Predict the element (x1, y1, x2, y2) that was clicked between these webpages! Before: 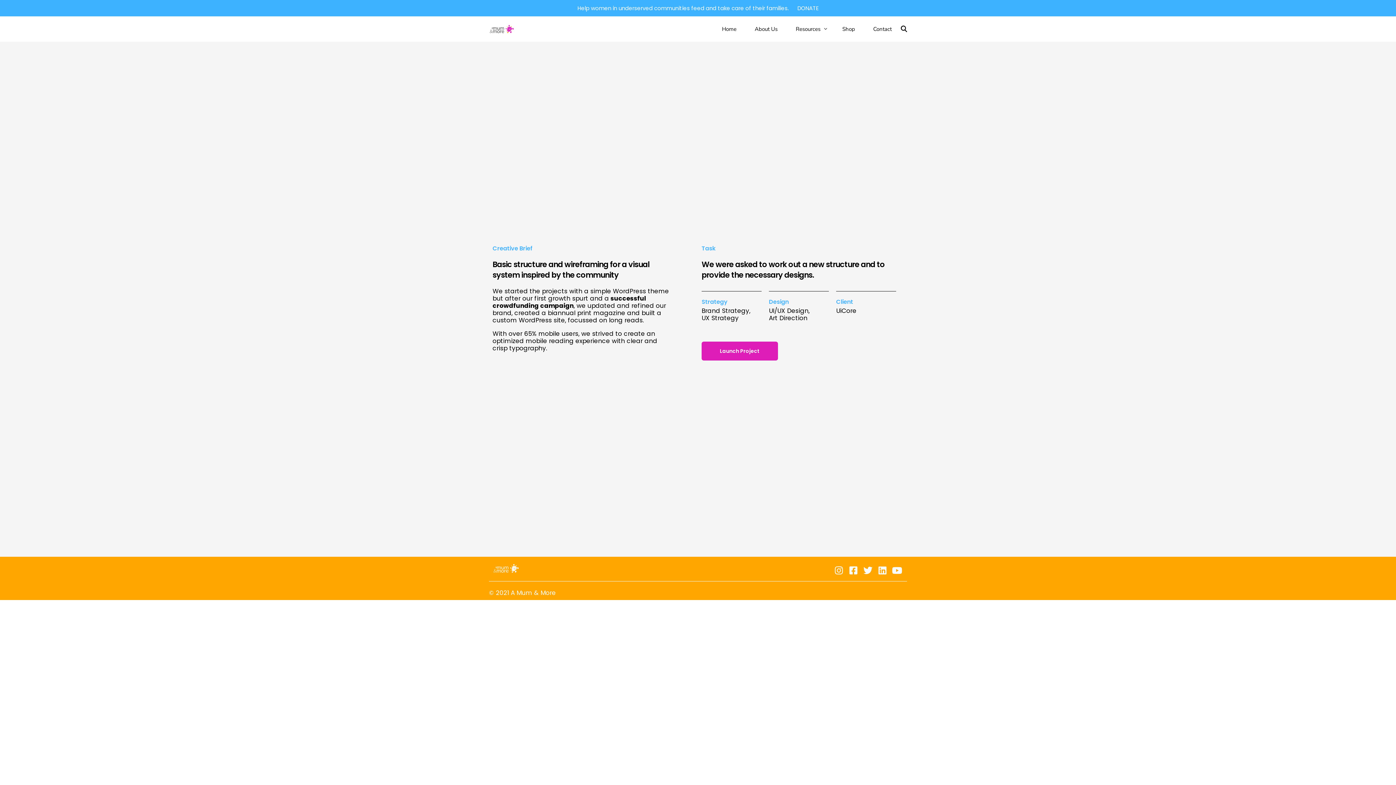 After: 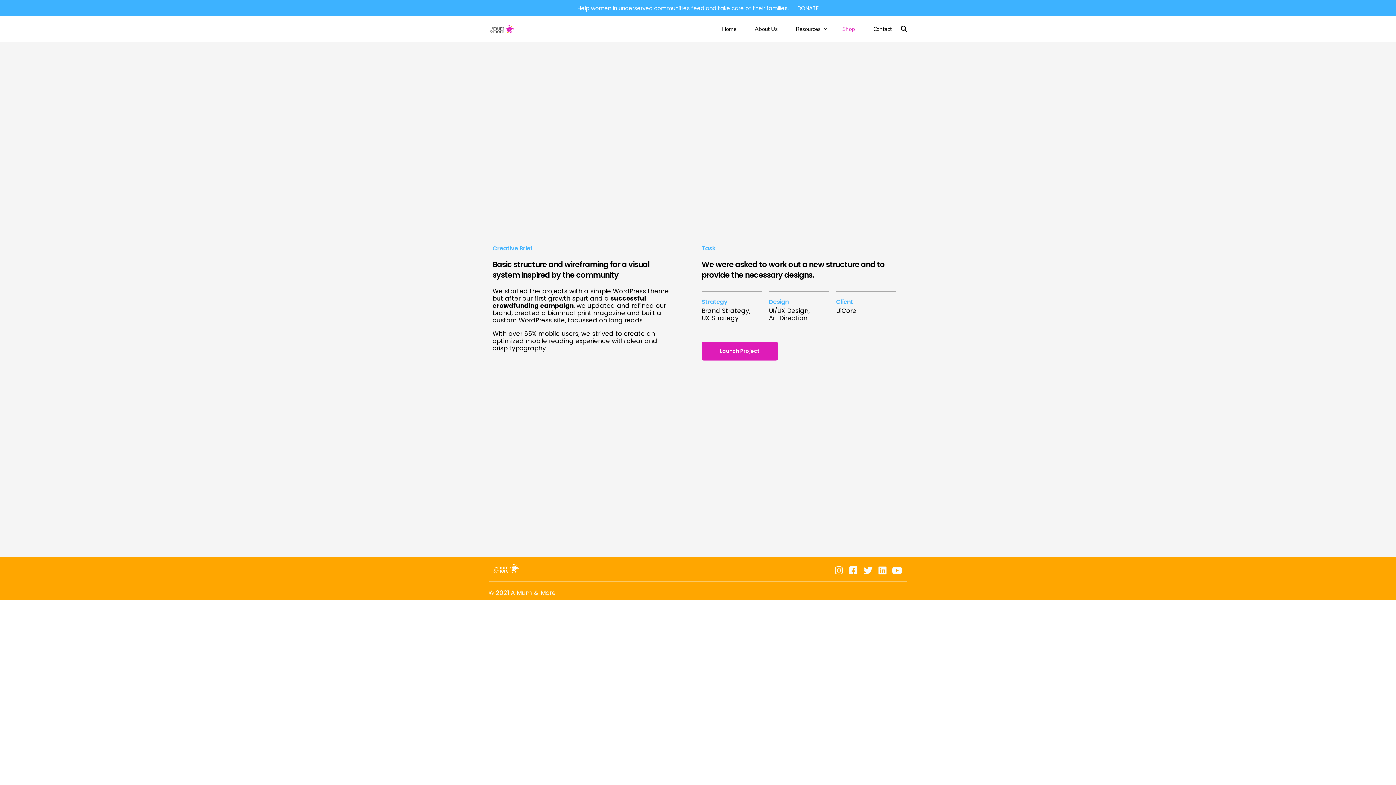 Action: label: Shop bbox: (833, 16, 864, 41)